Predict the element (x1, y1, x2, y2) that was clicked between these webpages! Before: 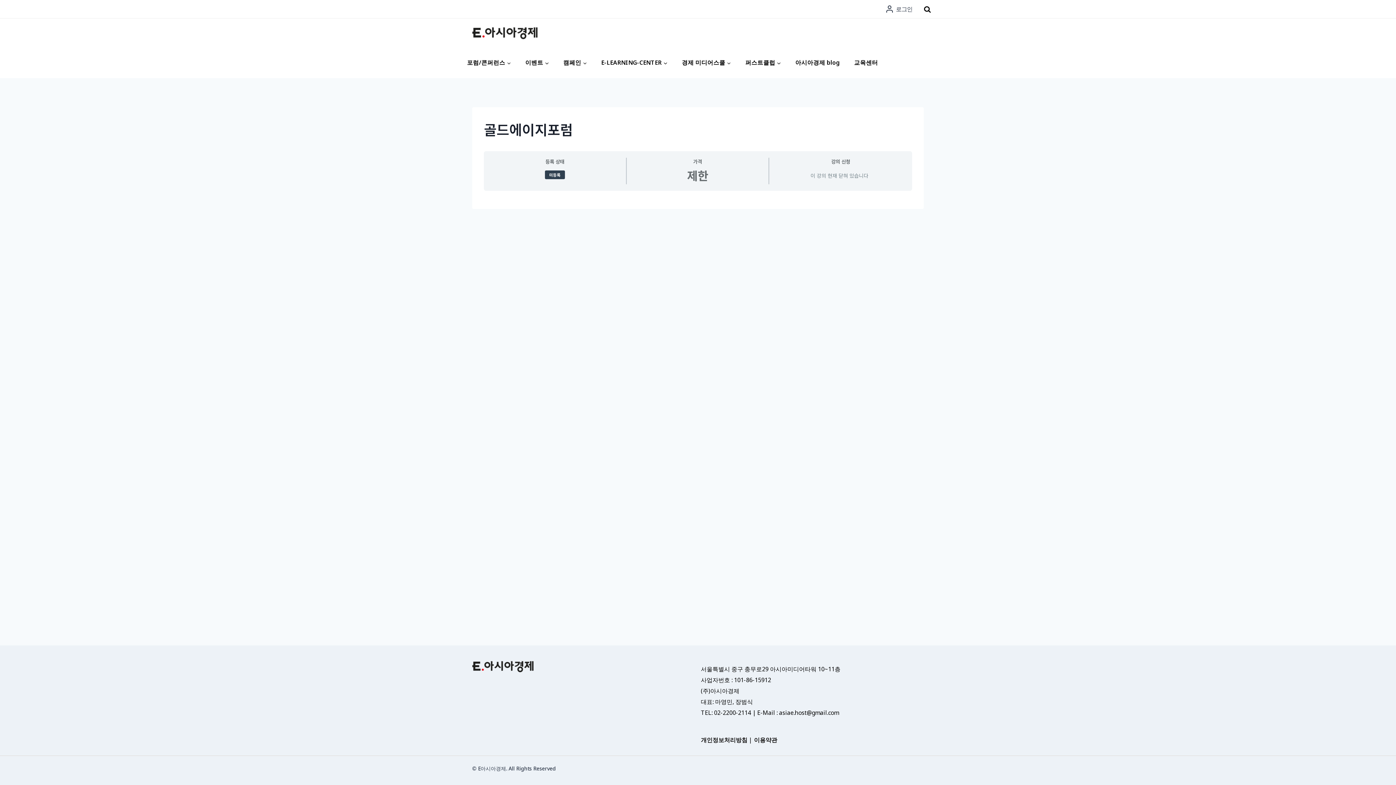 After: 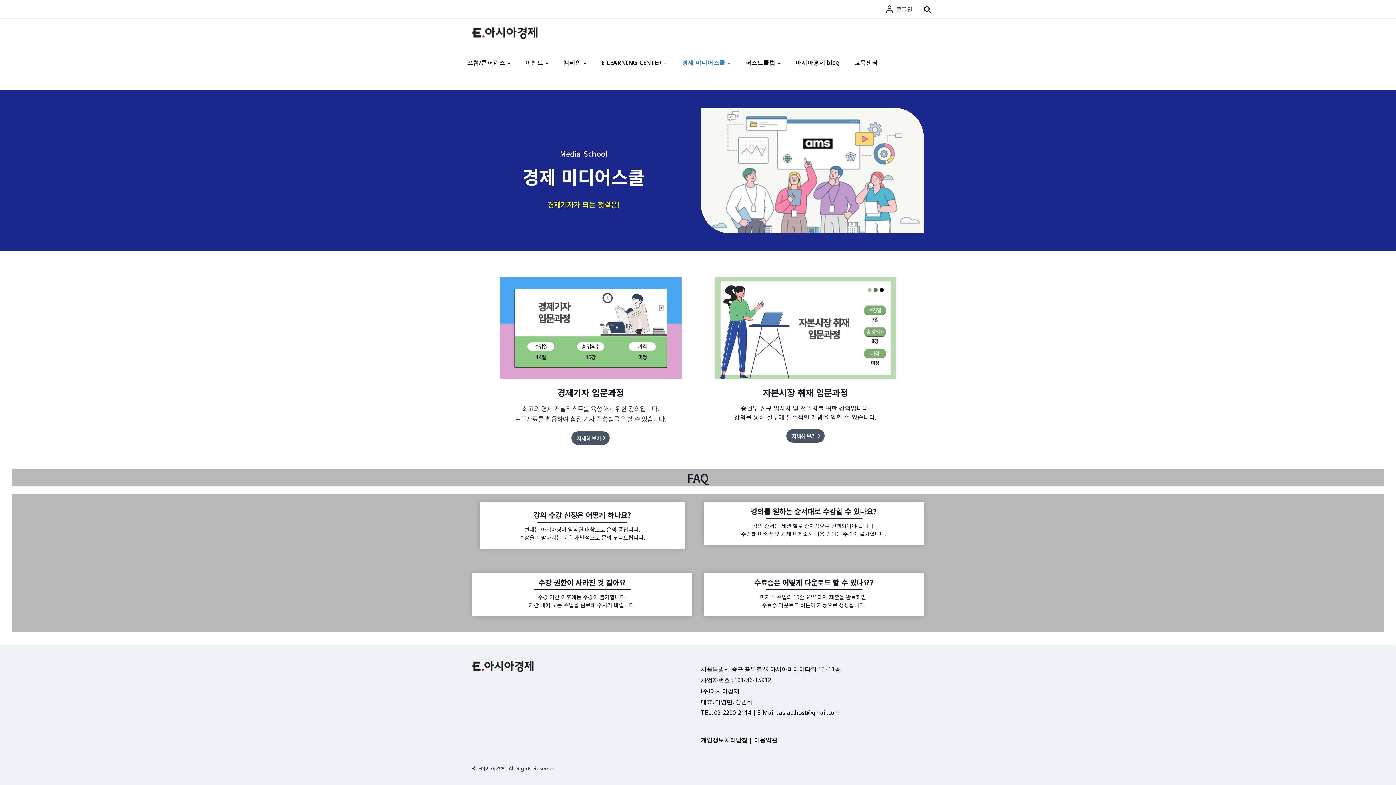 Action: label: 경제 미디어스쿨 bbox: (678, 47, 734, 78)